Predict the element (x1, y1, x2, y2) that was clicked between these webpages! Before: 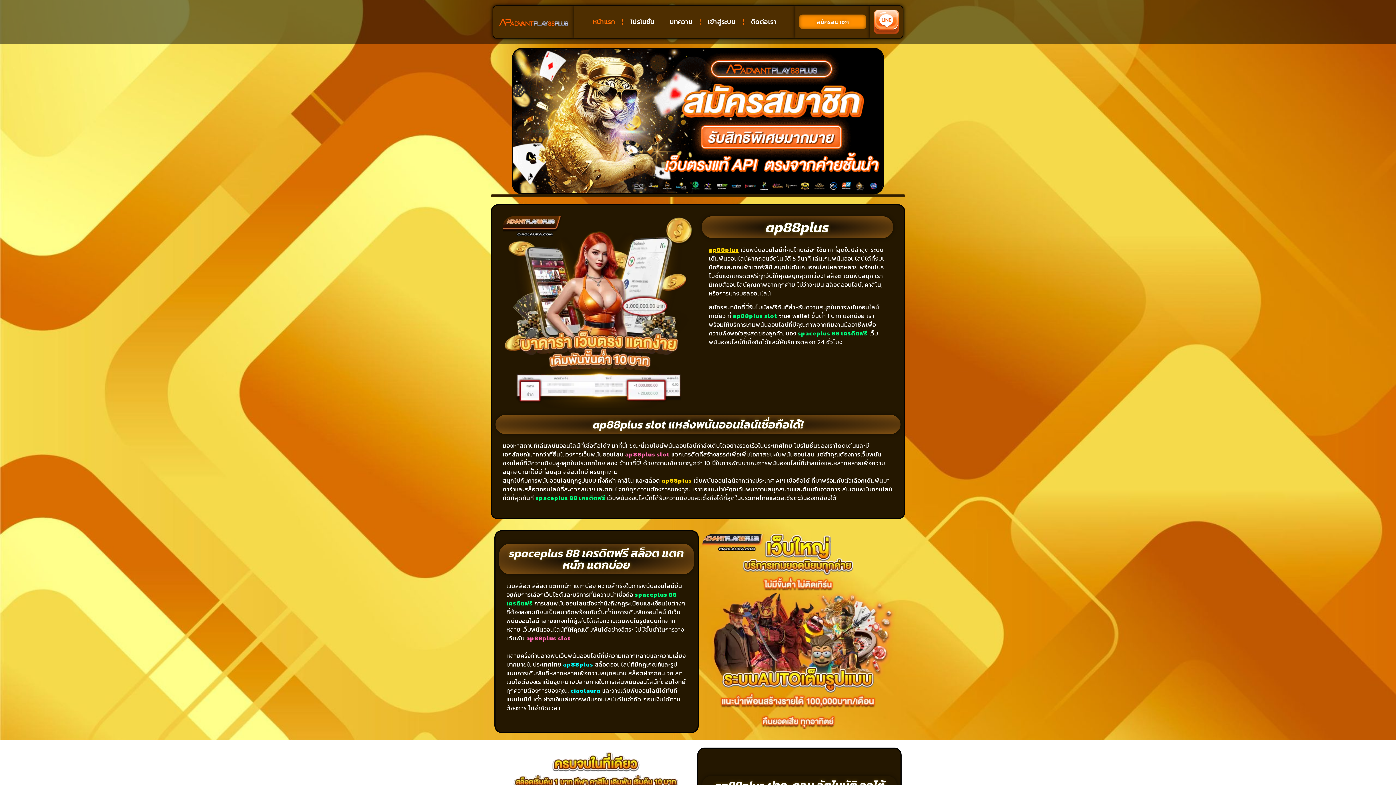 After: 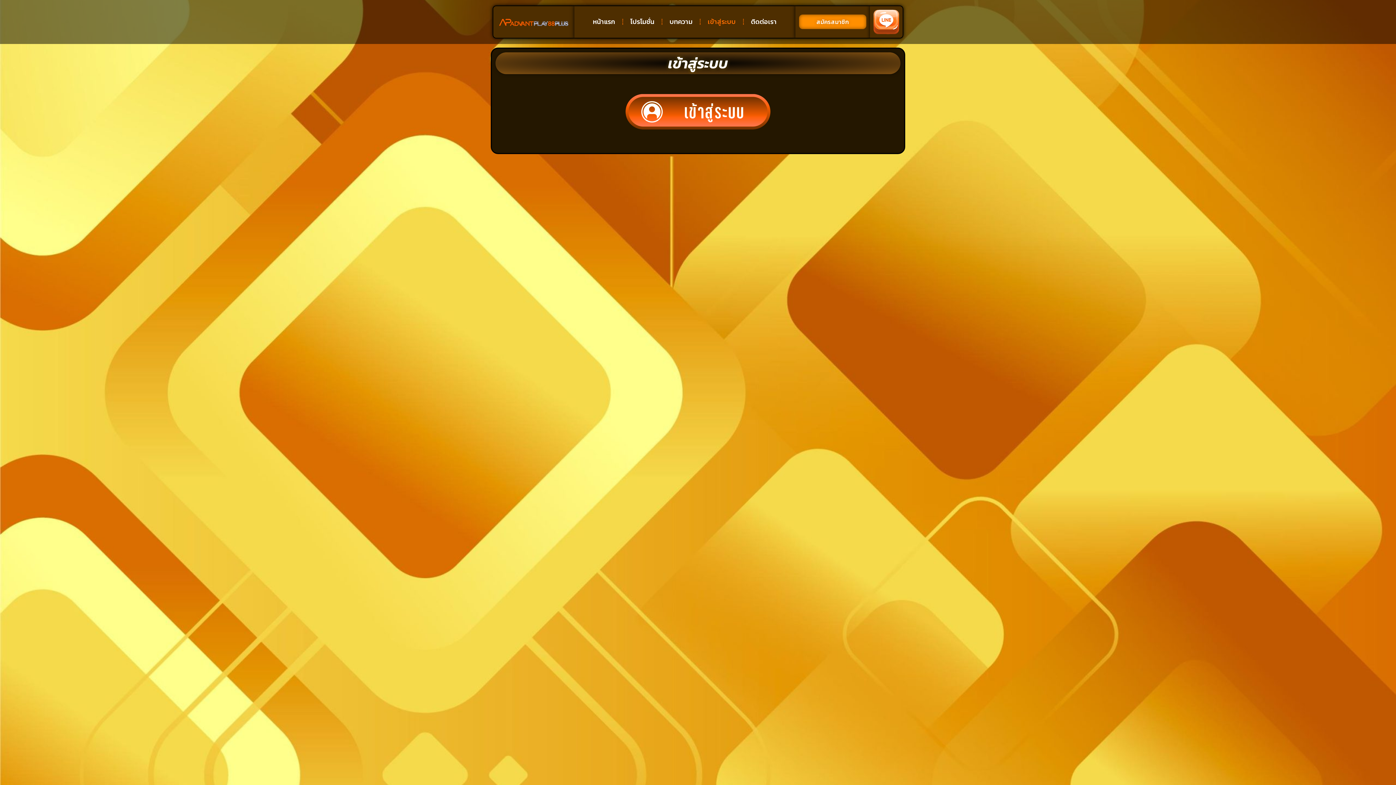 Action: label: เข้าสู่ระบบ bbox: (700, 13, 743, 30)